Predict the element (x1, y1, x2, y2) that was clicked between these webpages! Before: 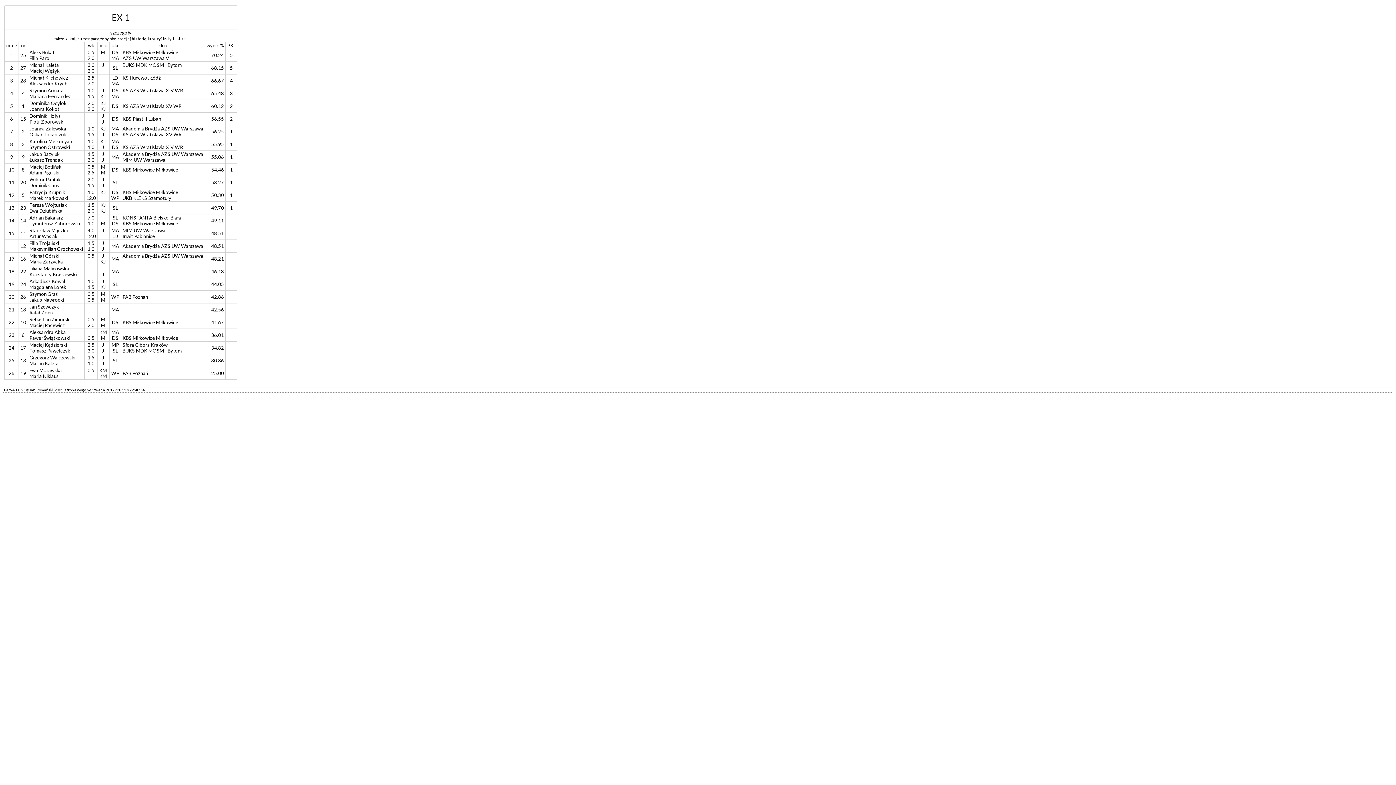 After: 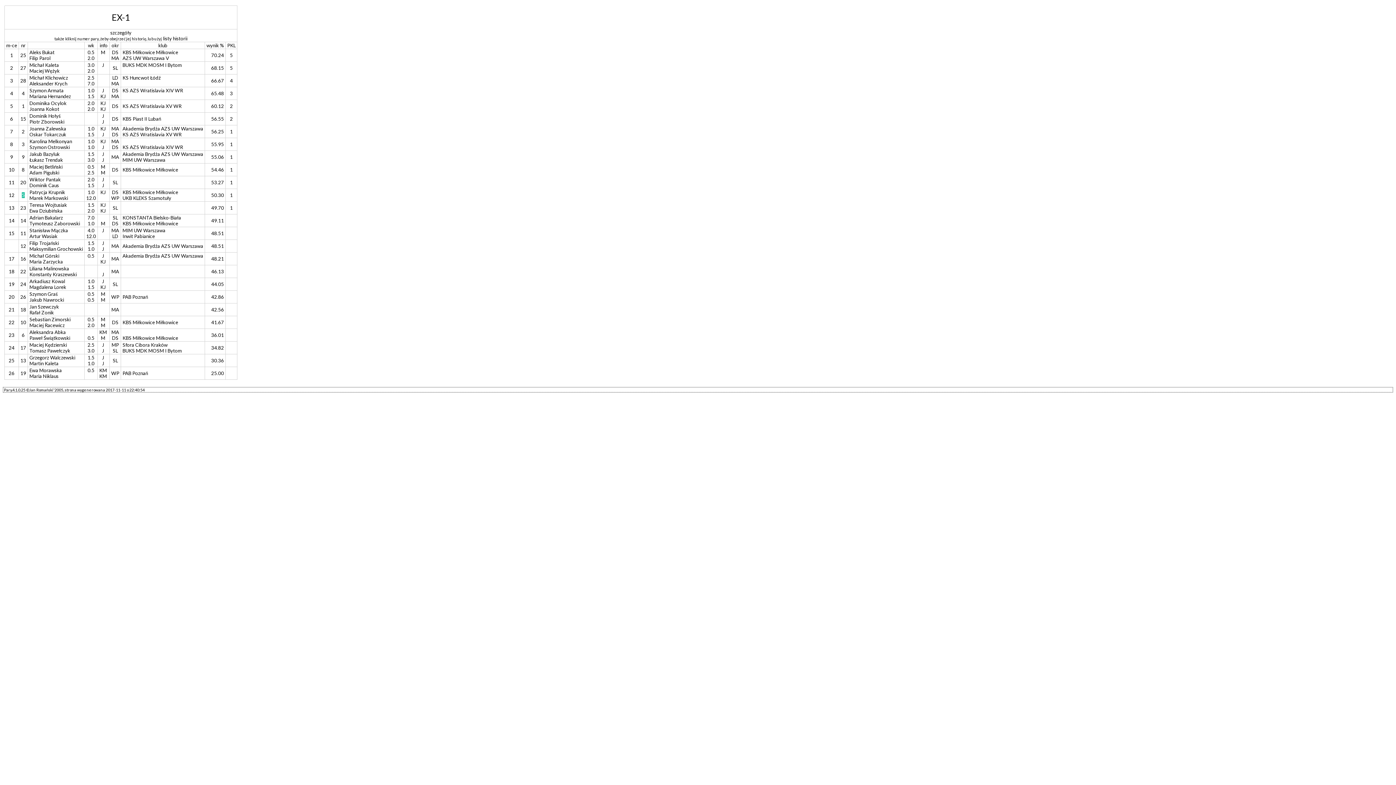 Action: label: 5 bbox: (21, 192, 24, 198)